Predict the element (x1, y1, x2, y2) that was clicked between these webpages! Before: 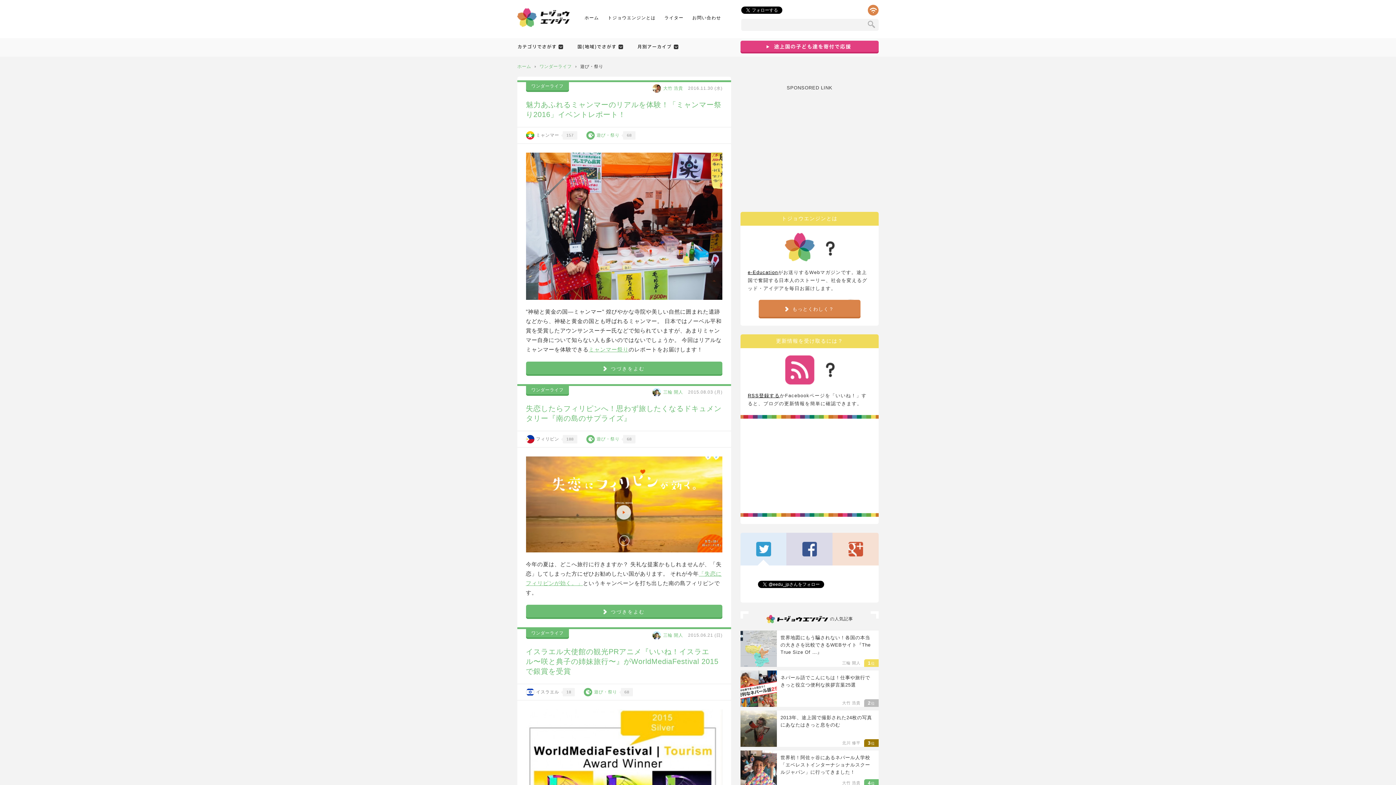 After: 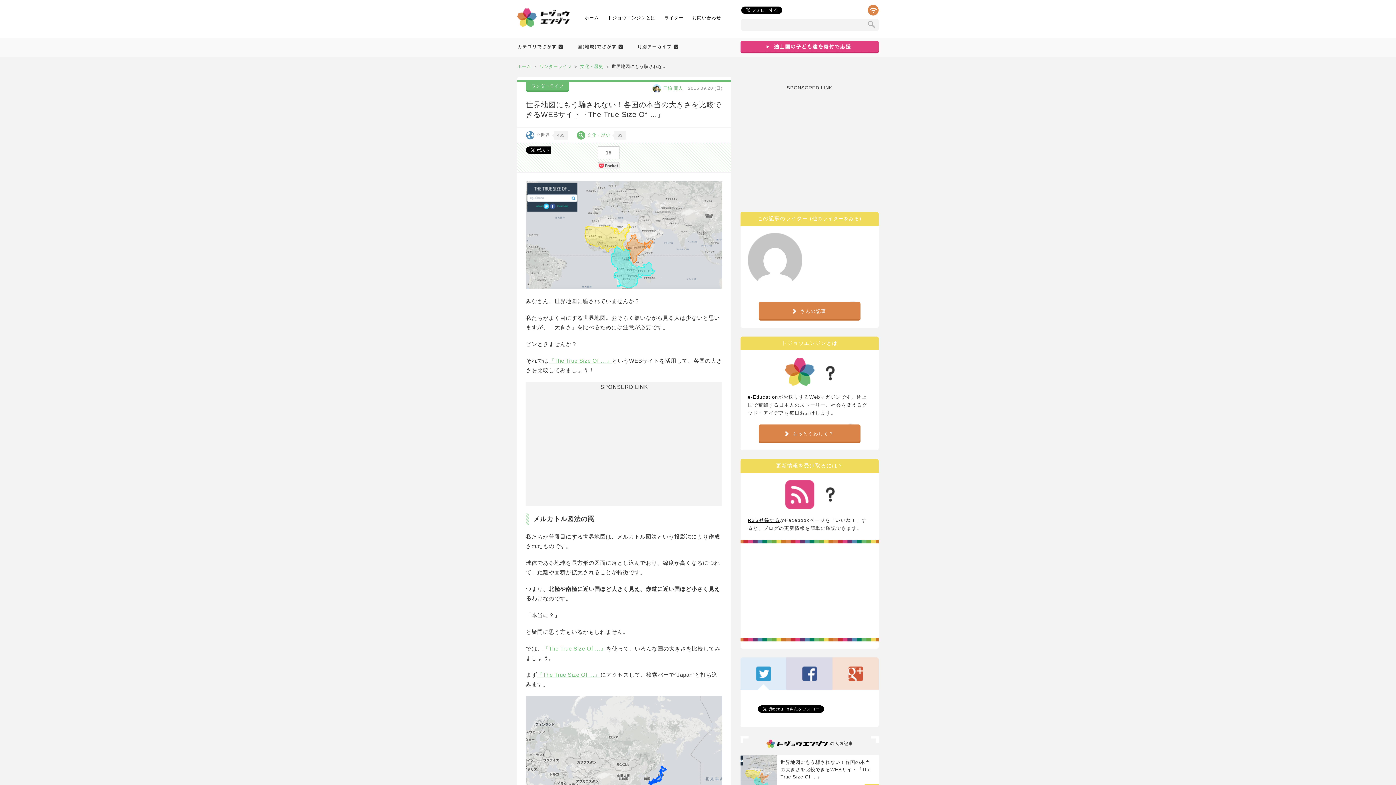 Action: label: 世界地図にもう騙されない！各国の本当の大きさを比較できるWEBサイト『The True Size Of …』 bbox: (777, 630, 878, 667)